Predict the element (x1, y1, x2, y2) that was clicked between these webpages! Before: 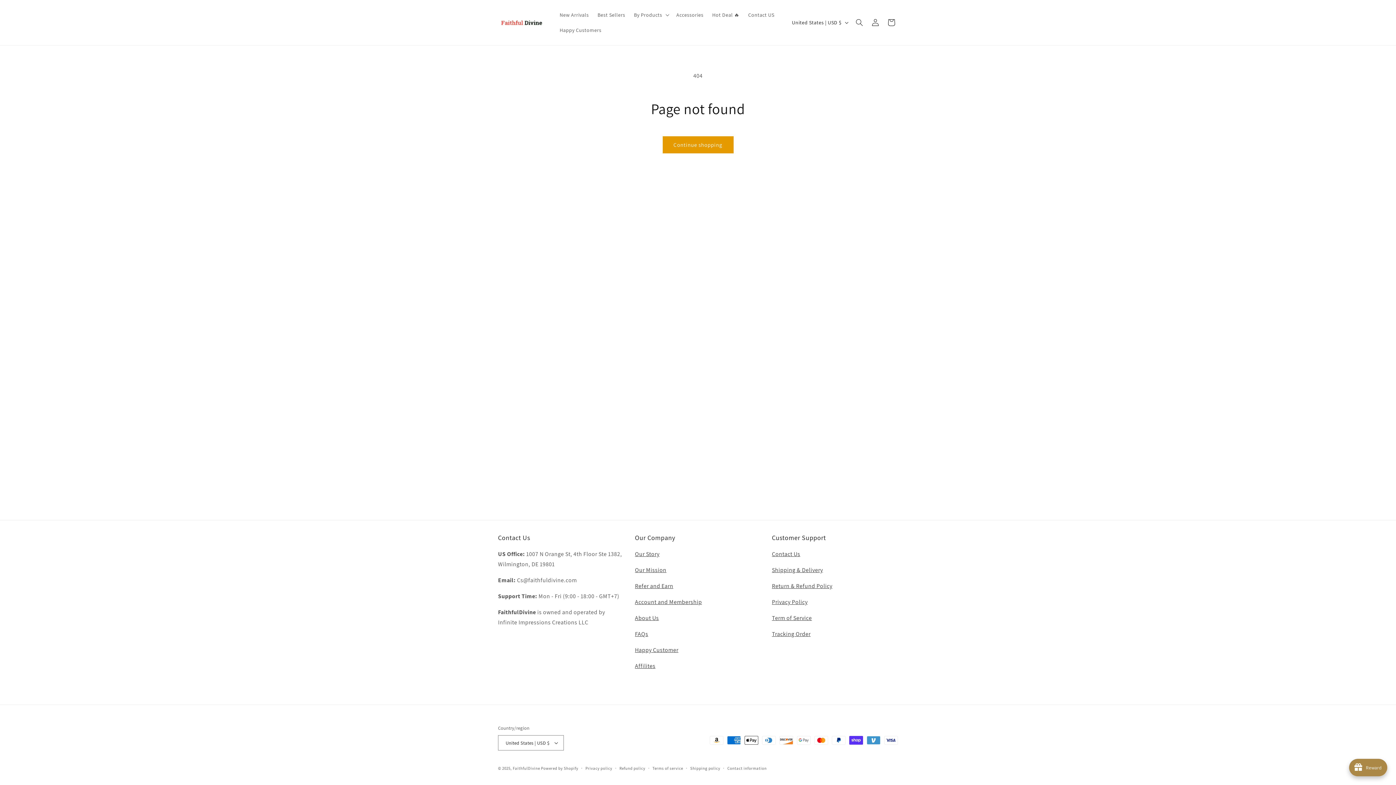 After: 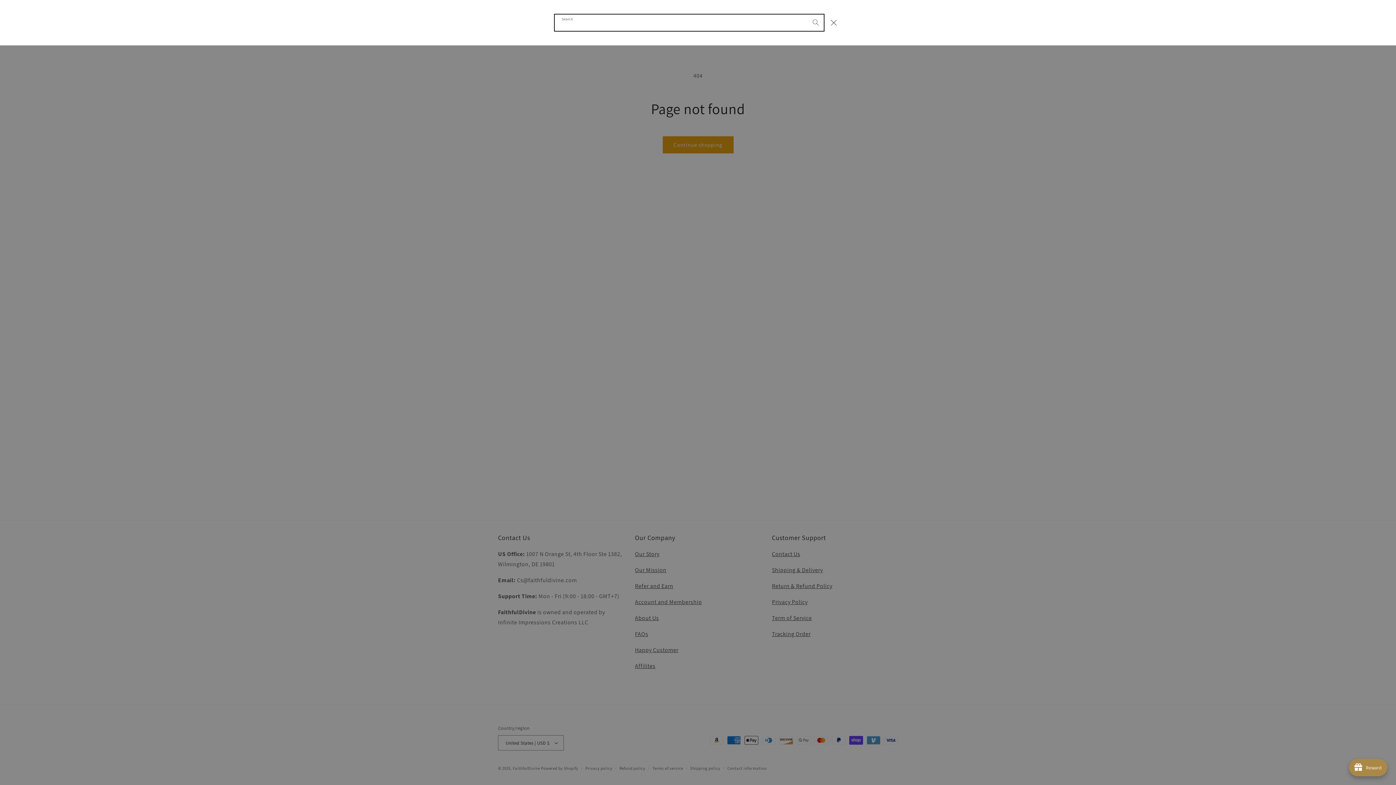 Action: bbox: (851, 14, 867, 30) label: Search